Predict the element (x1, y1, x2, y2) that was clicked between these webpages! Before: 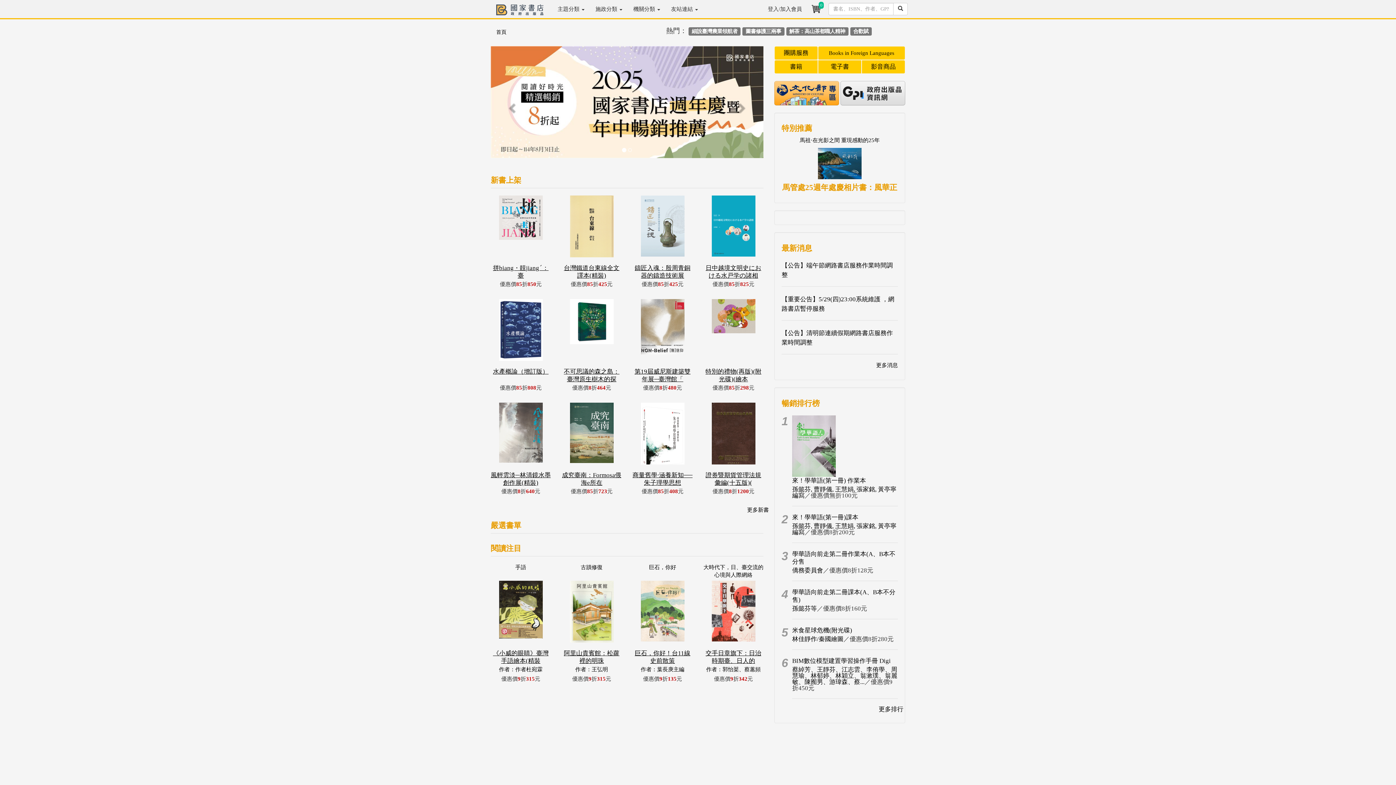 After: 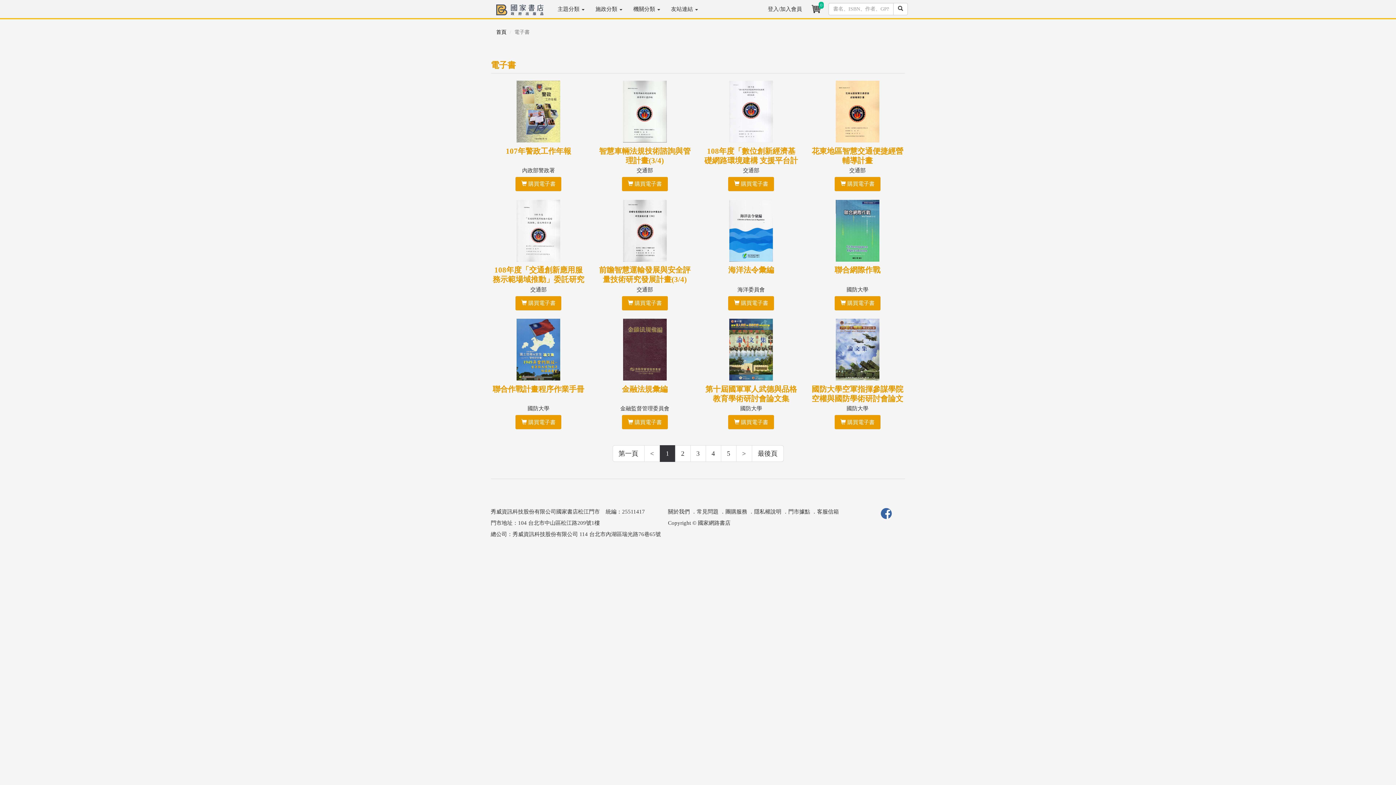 Action: bbox: (818, 60, 861, 73) label: 電子書